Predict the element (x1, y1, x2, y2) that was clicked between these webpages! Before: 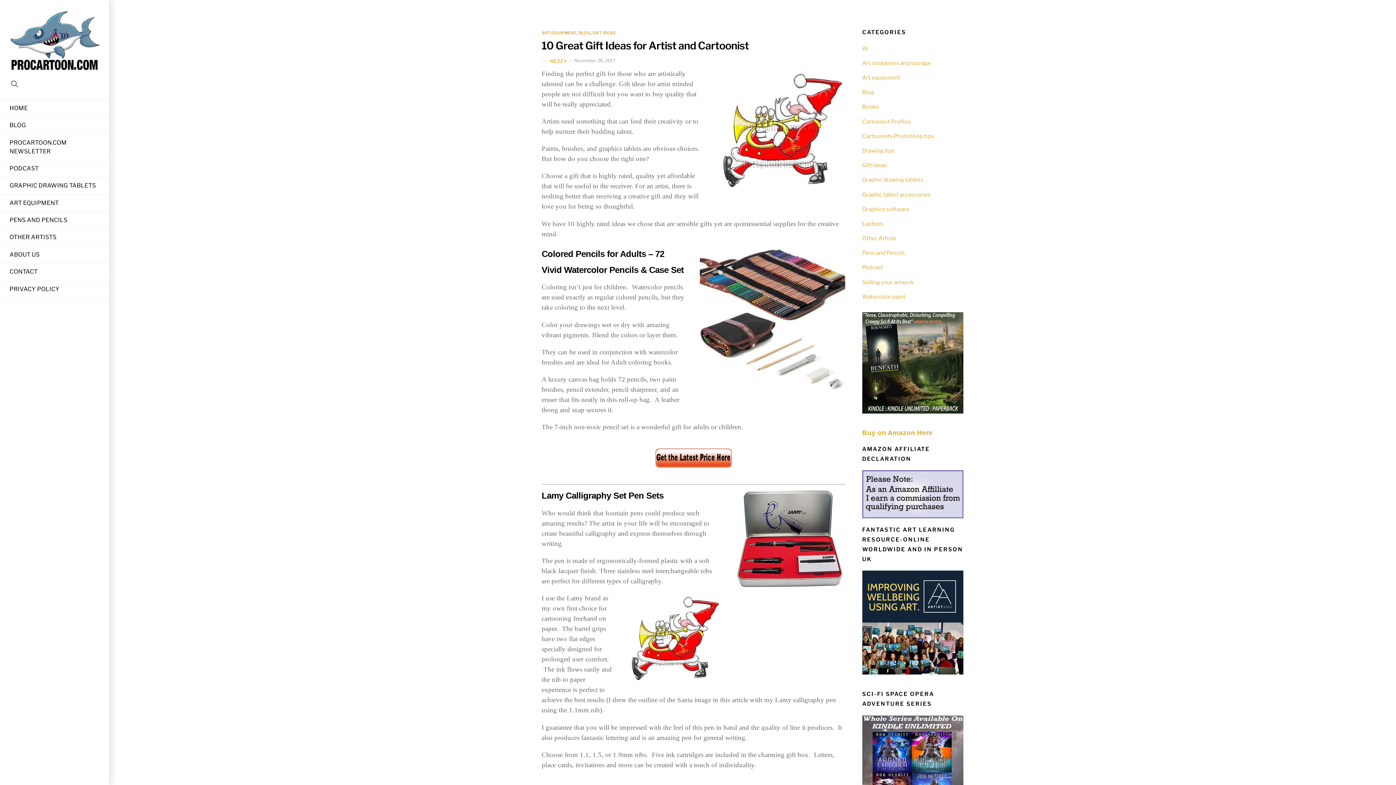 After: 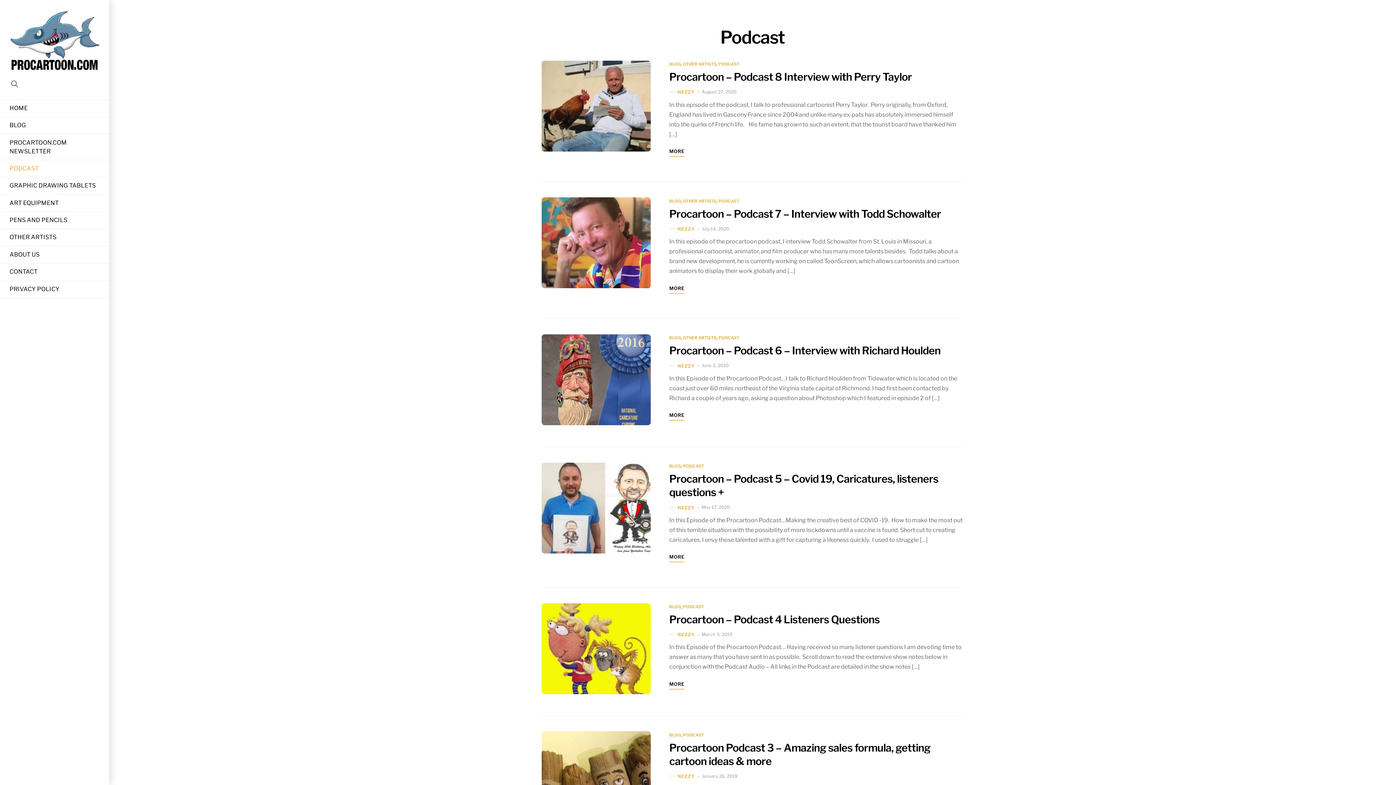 Action: bbox: (0, 159, 109, 177) label: PODCAST